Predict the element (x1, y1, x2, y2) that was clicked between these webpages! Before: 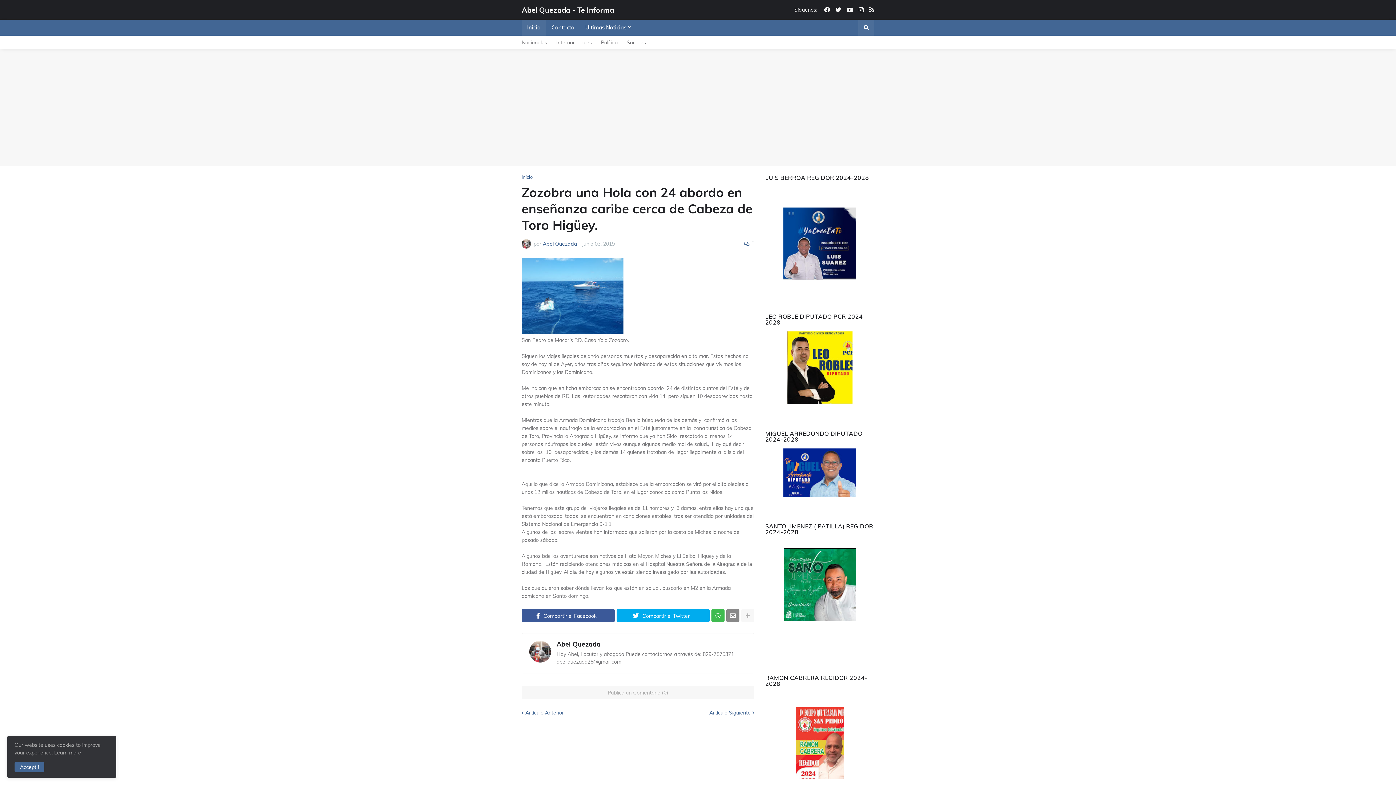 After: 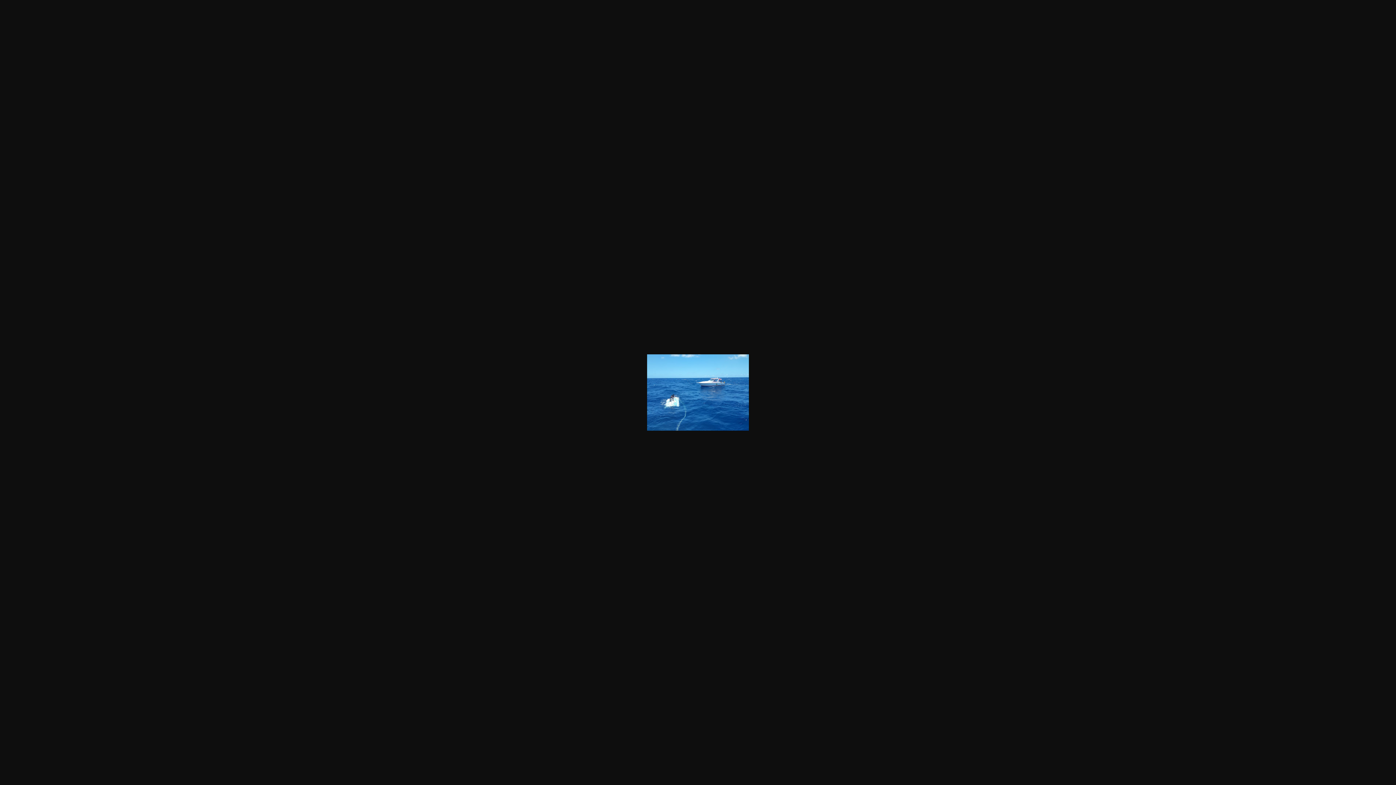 Action: bbox: (521, 329, 623, 335)